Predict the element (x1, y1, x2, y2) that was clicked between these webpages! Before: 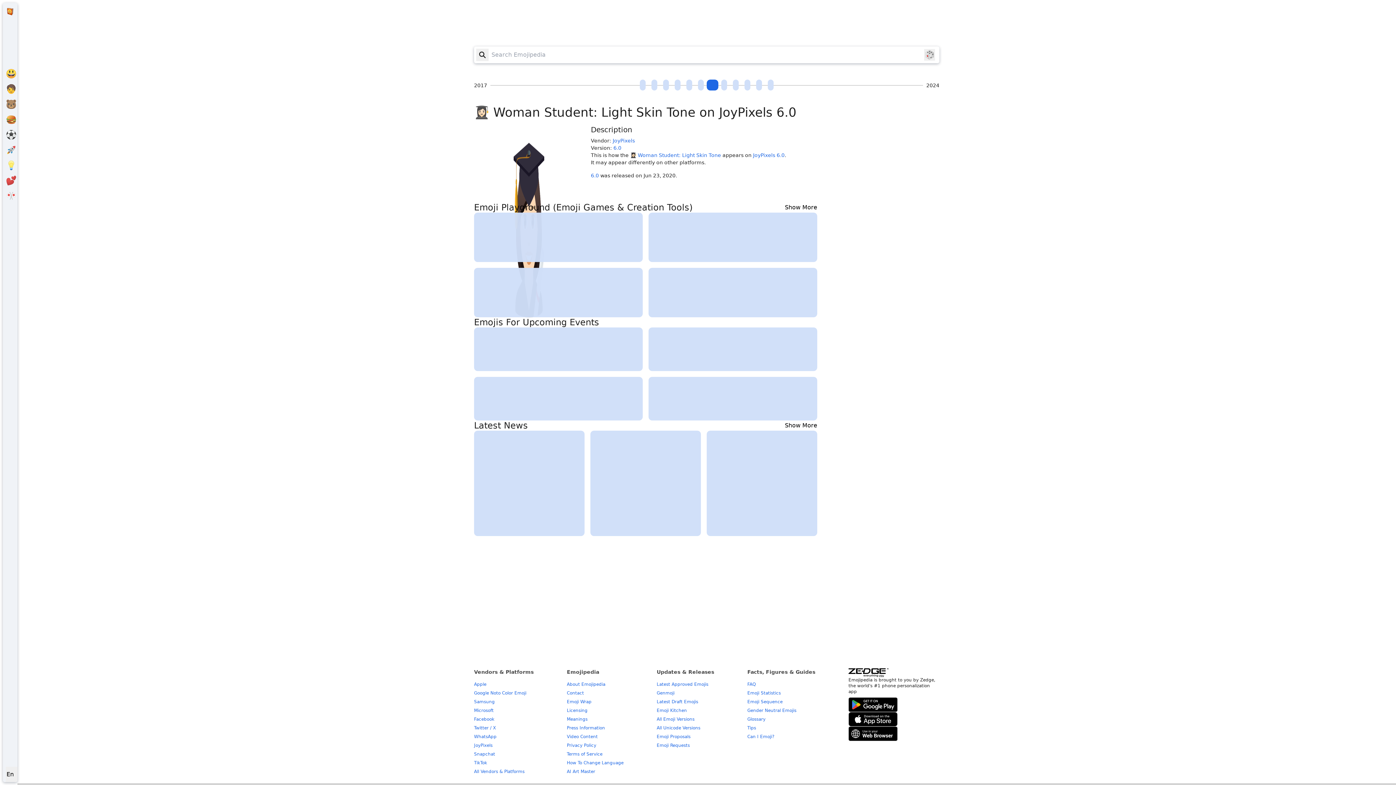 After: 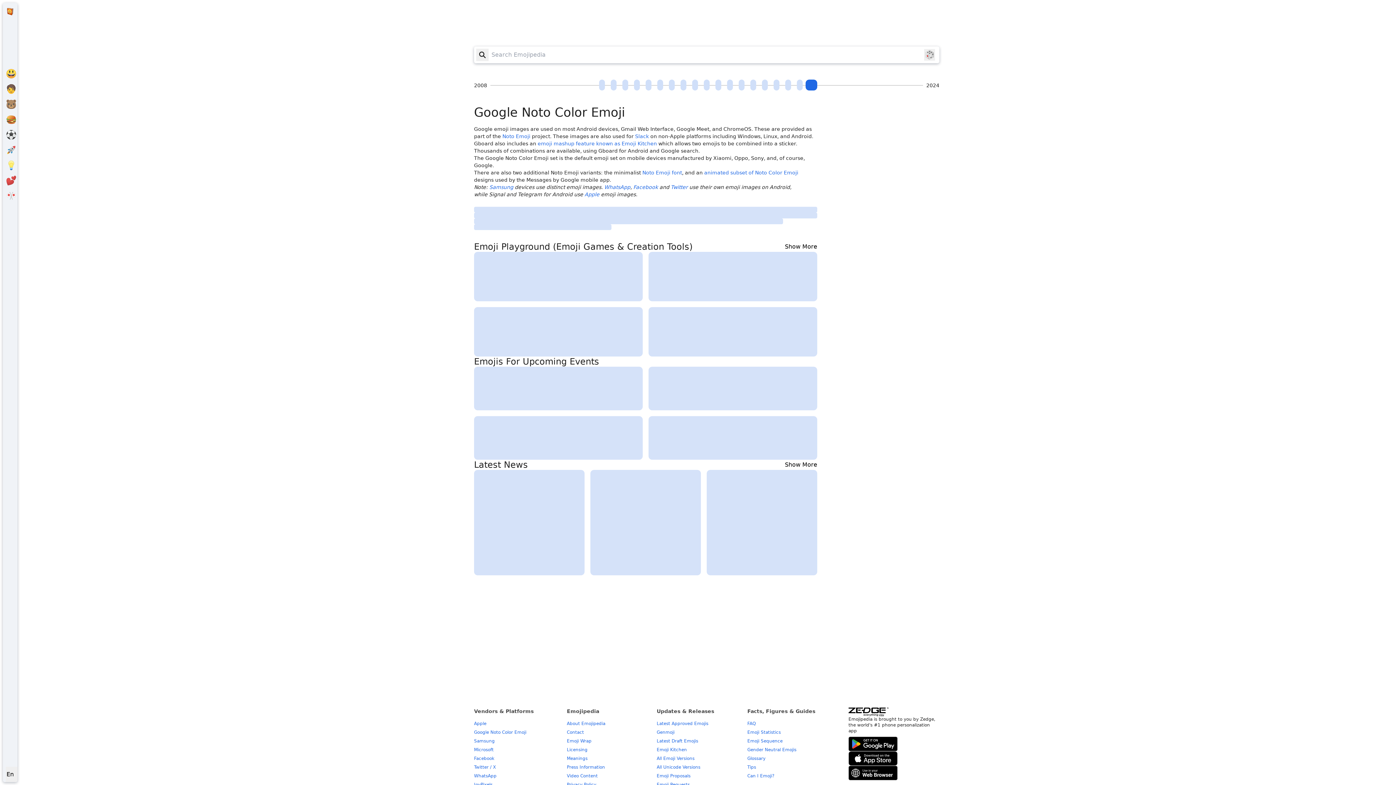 Action: label: Google Noto Color Emoji bbox: (474, 690, 526, 696)